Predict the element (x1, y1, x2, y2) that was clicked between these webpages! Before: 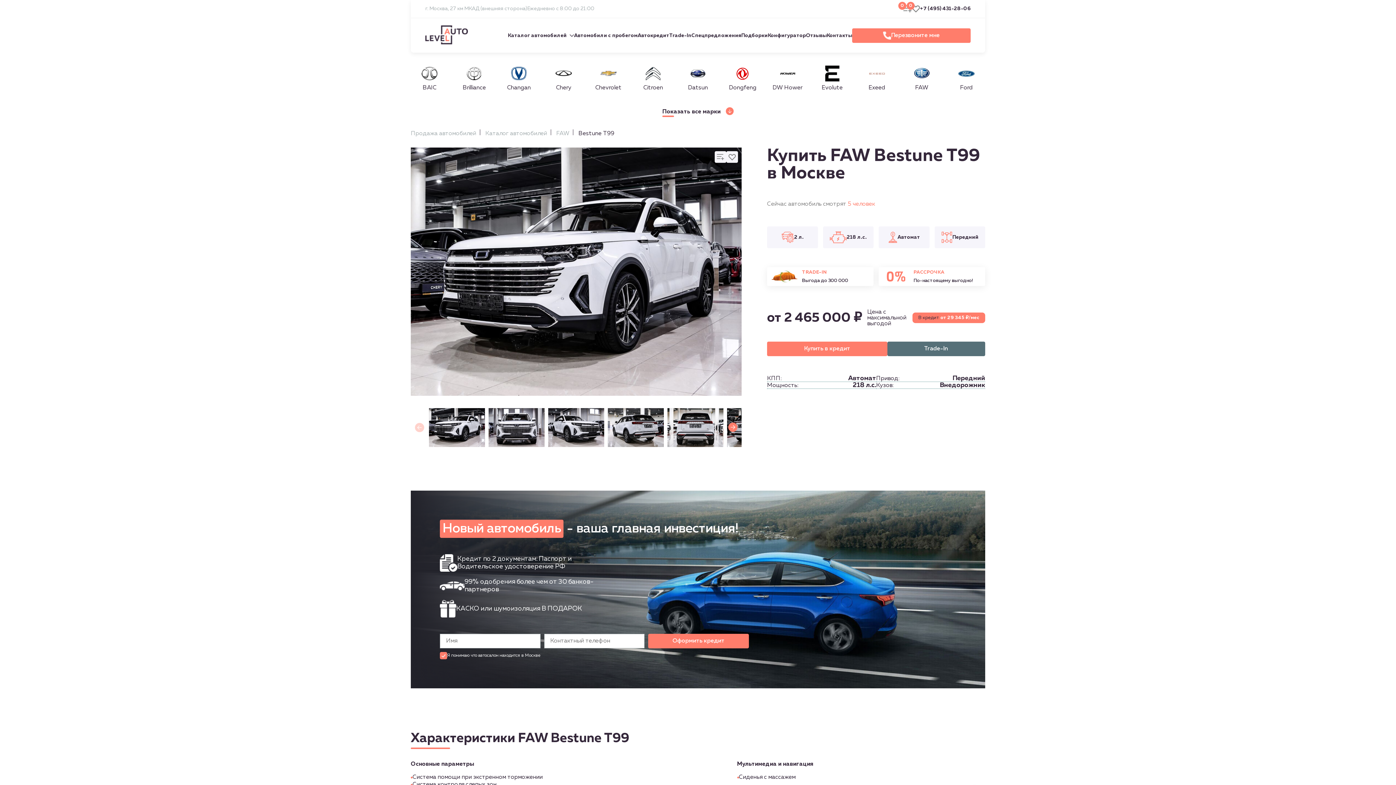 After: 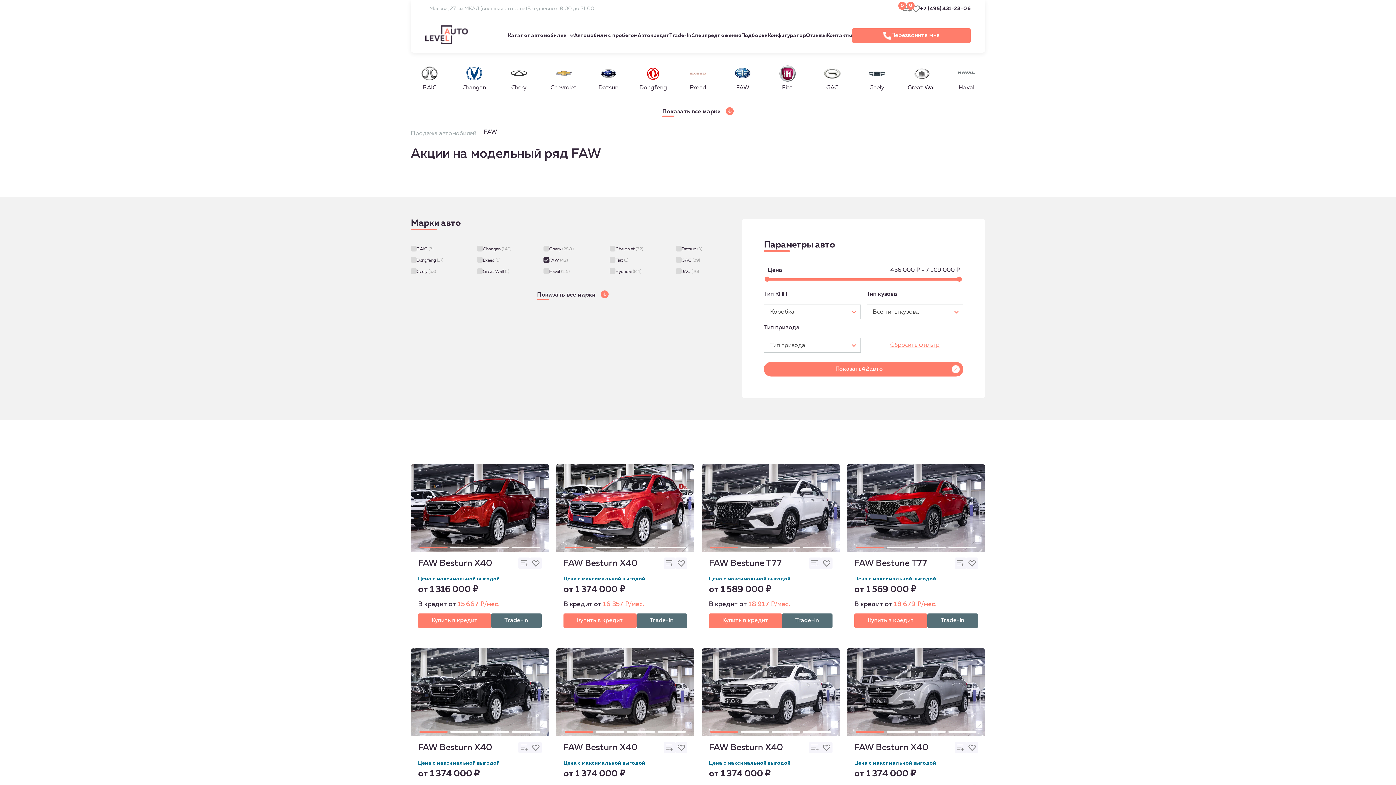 Action: label: FAW bbox: (903, 65, 940, 90)